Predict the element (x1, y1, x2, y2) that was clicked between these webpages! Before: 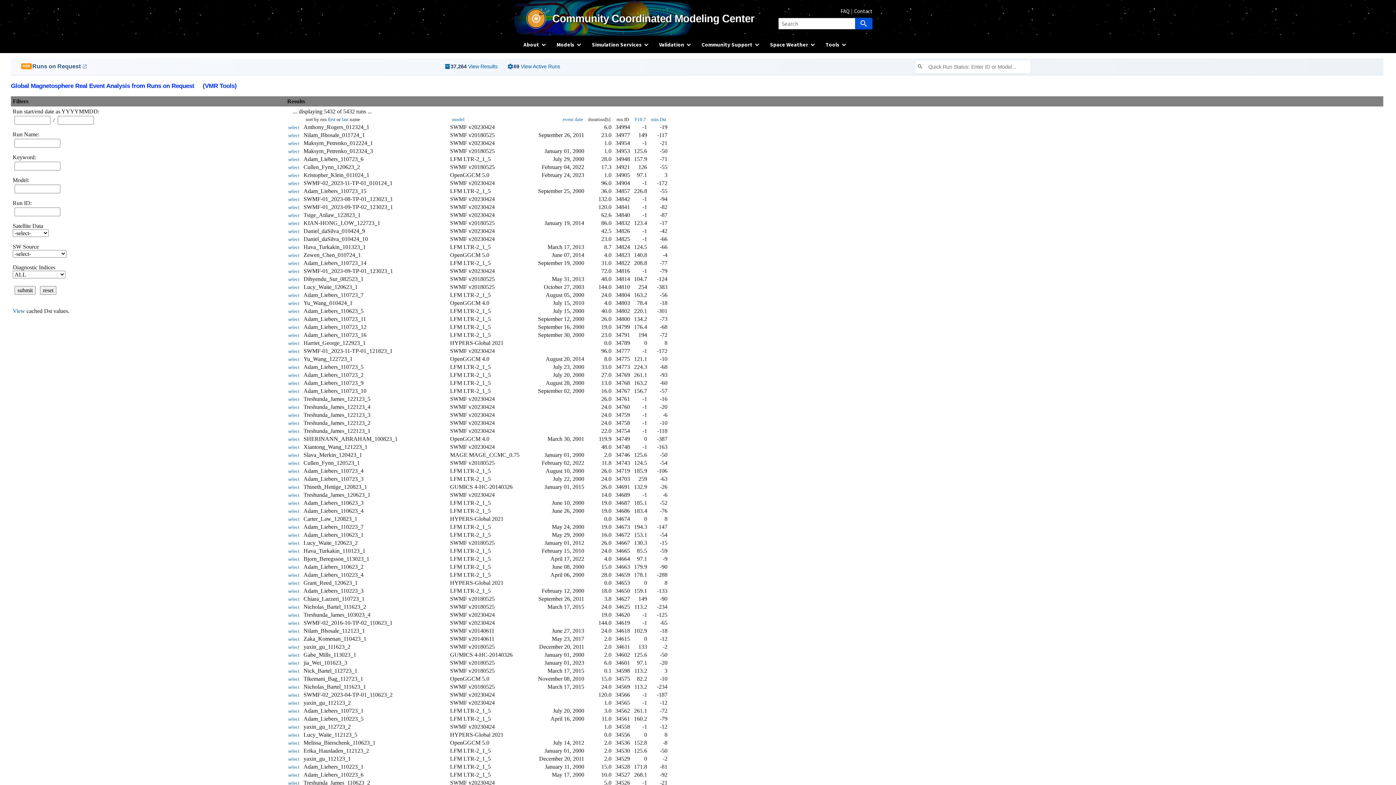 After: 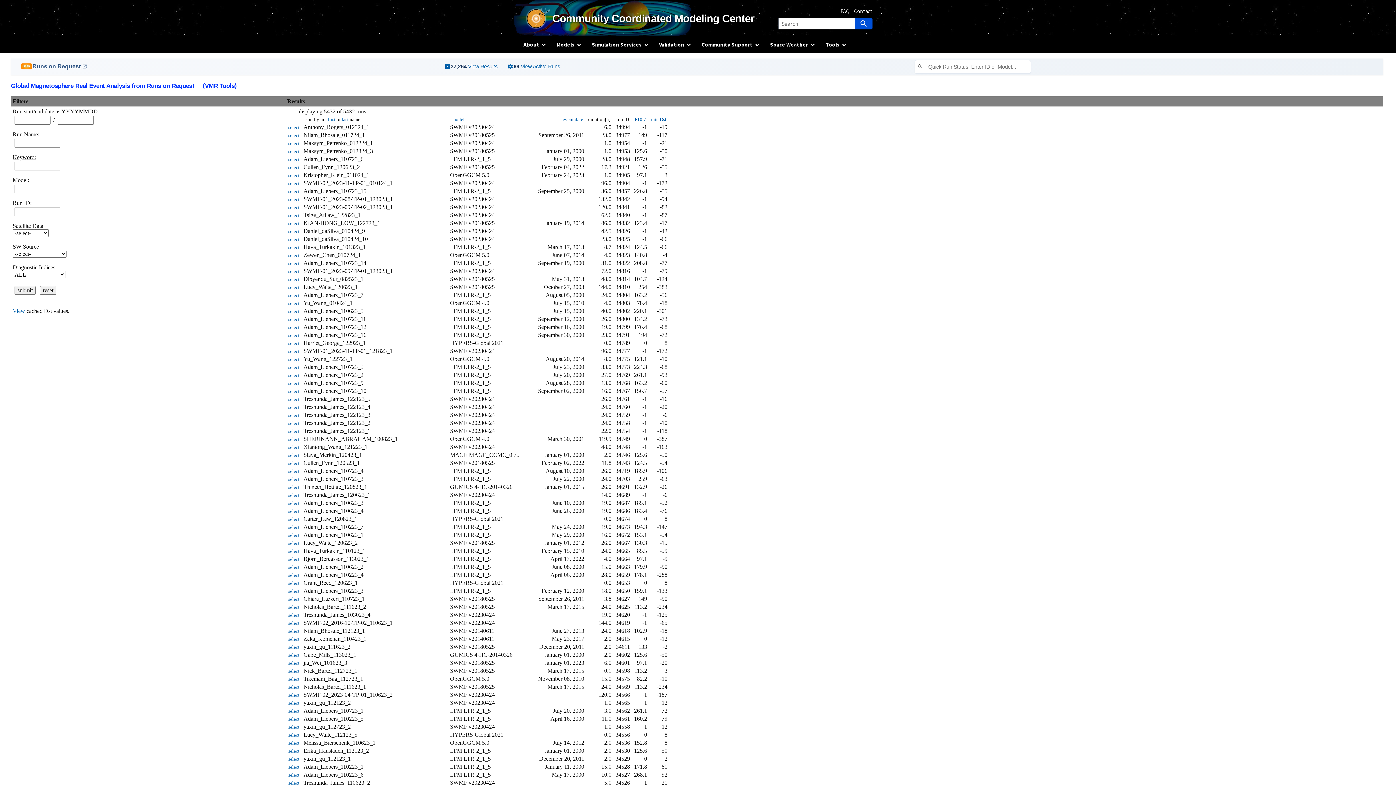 Action: label: Keyword: bbox: (12, 154, 36, 160)